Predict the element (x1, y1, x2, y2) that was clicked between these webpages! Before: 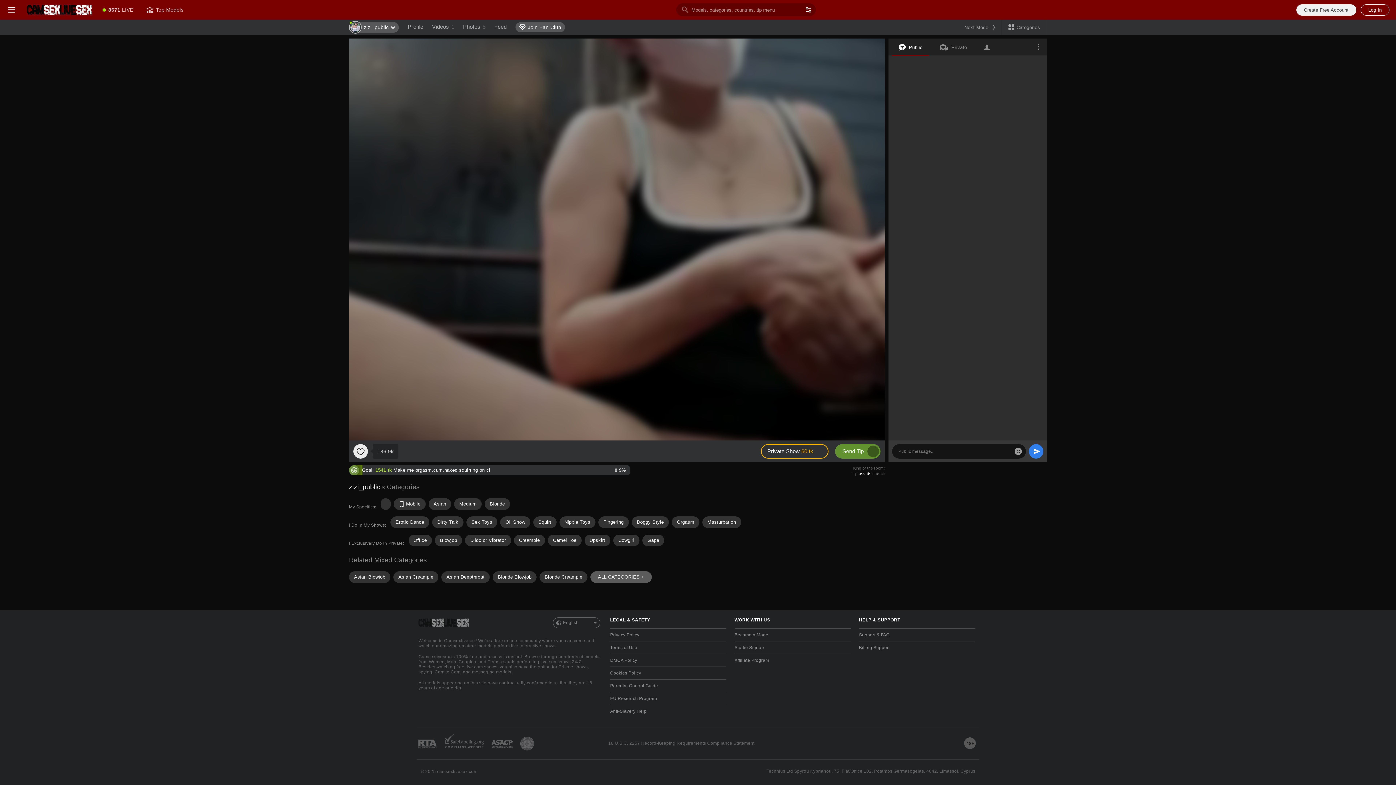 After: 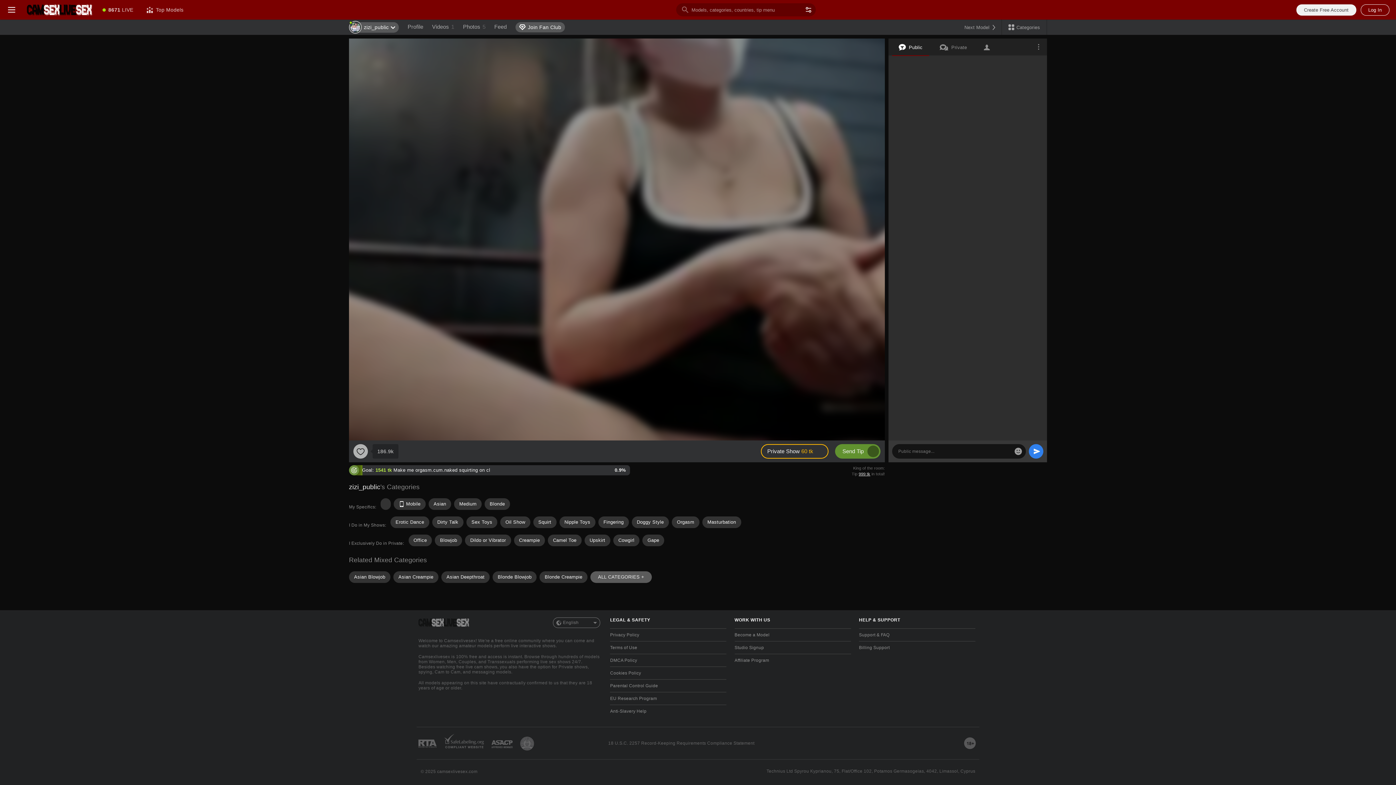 Action: bbox: (353, 444, 368, 458) label: Add Favorite